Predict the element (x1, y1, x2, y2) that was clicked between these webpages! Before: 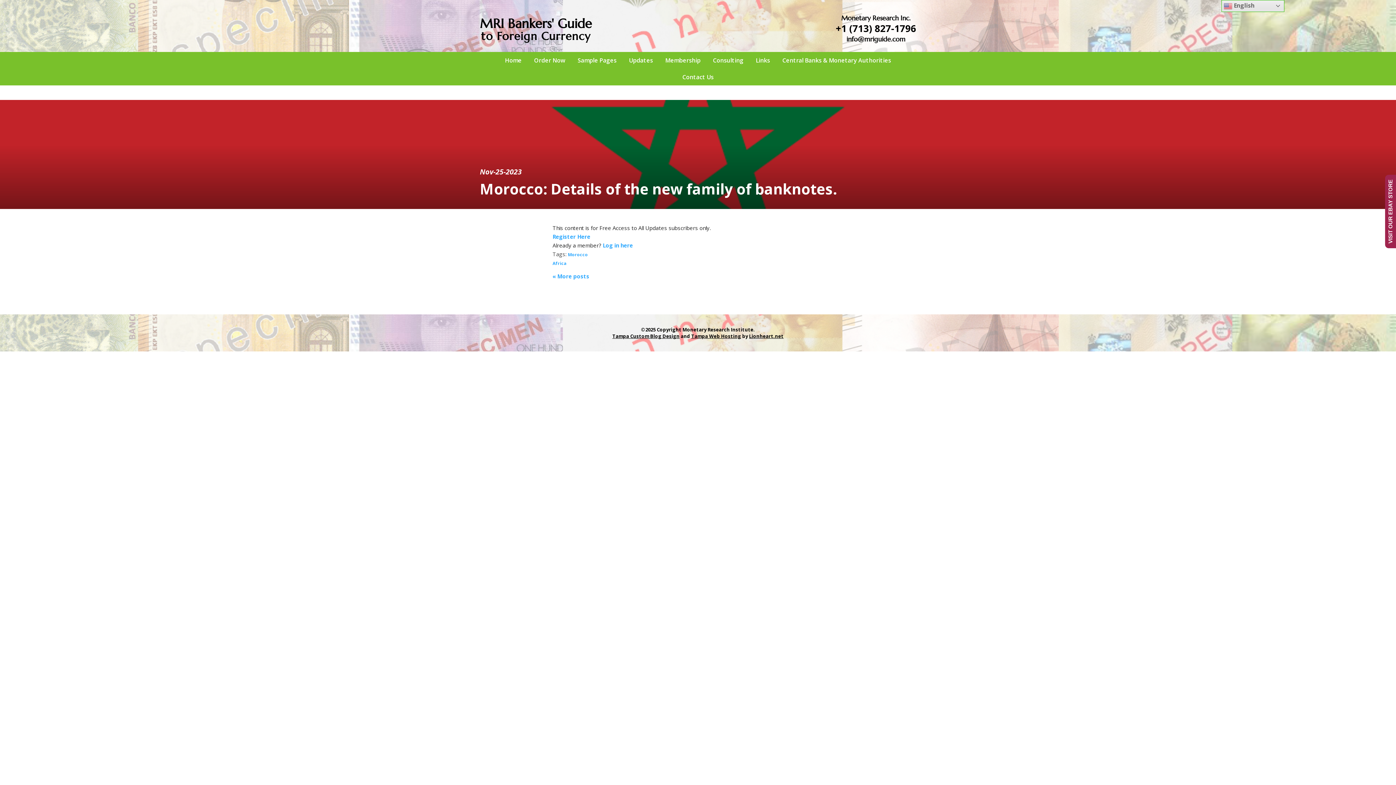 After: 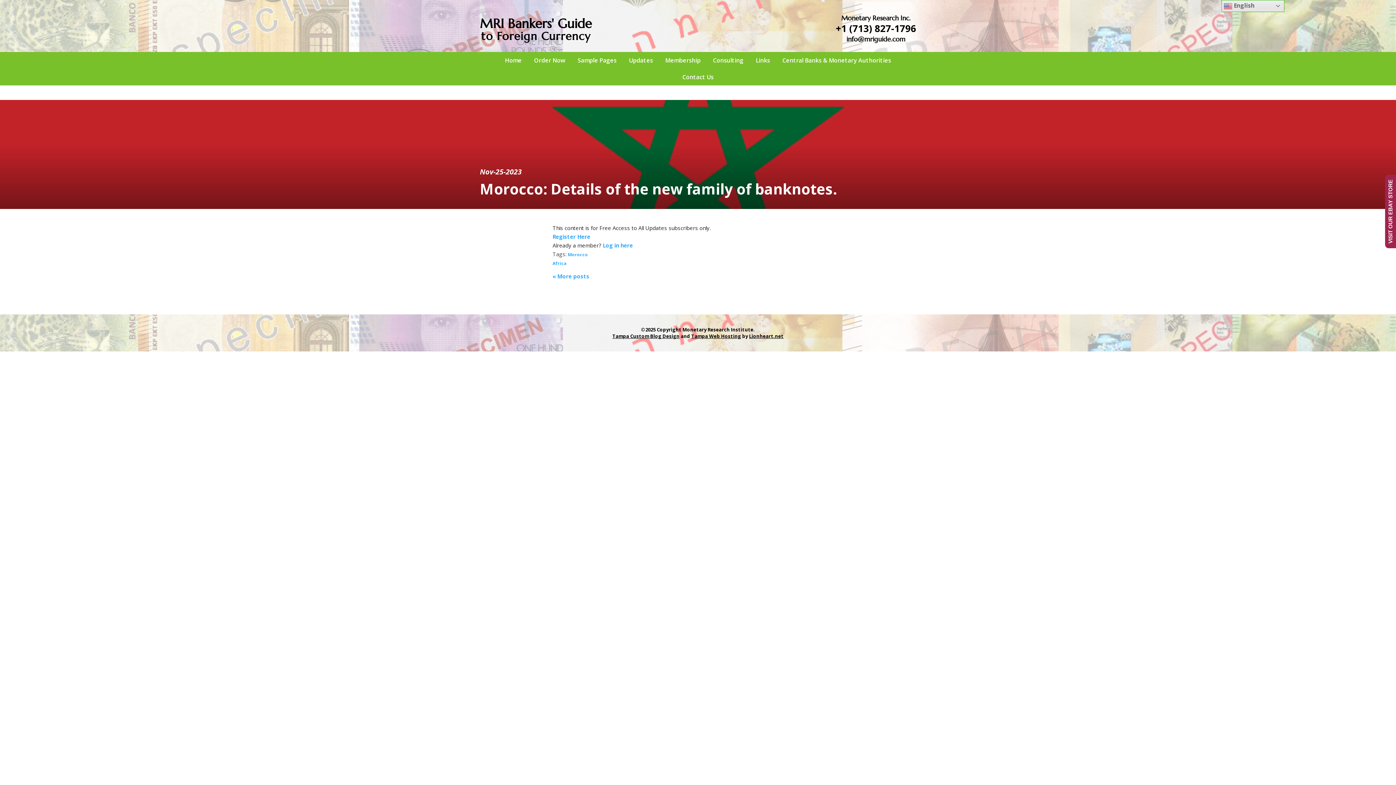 Action: label: Tampa Web Hosting bbox: (691, 333, 741, 339)